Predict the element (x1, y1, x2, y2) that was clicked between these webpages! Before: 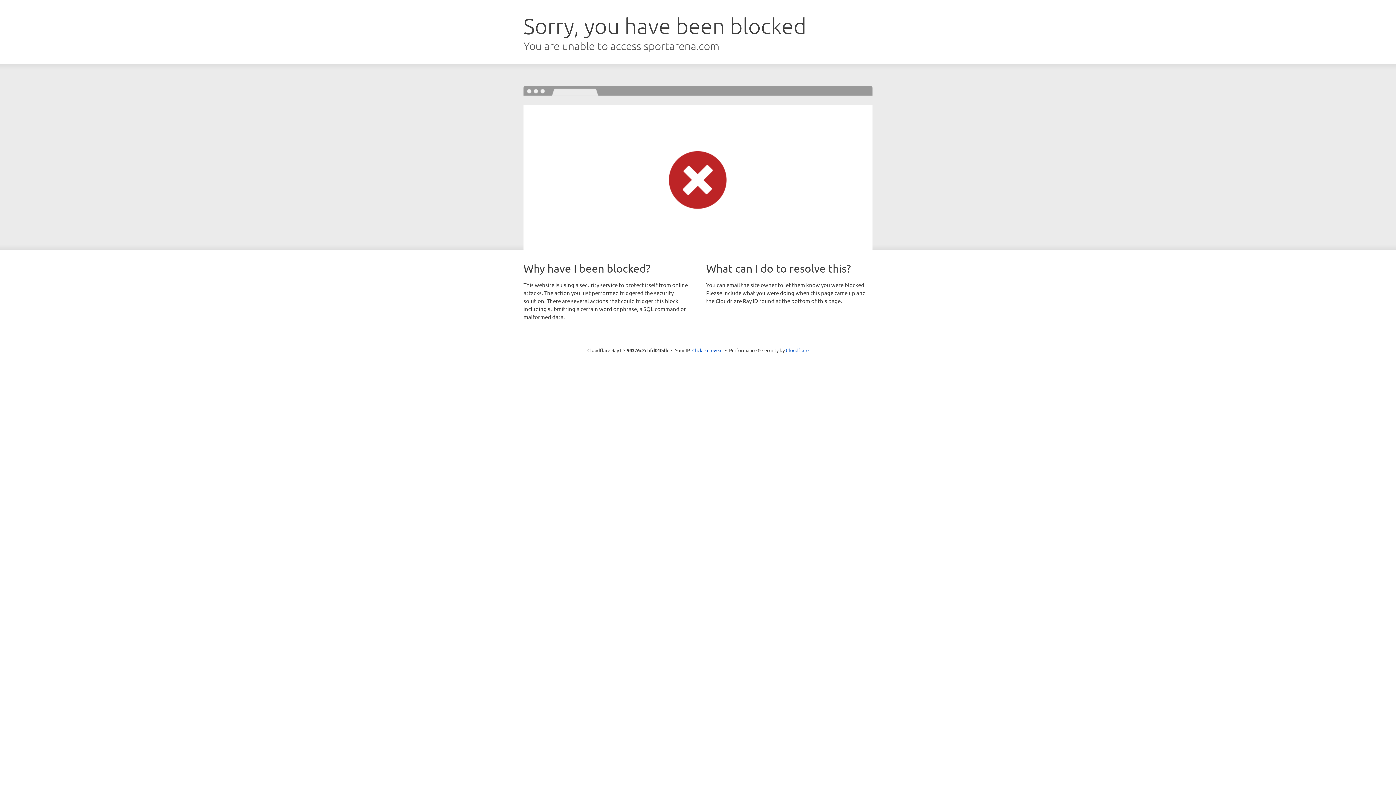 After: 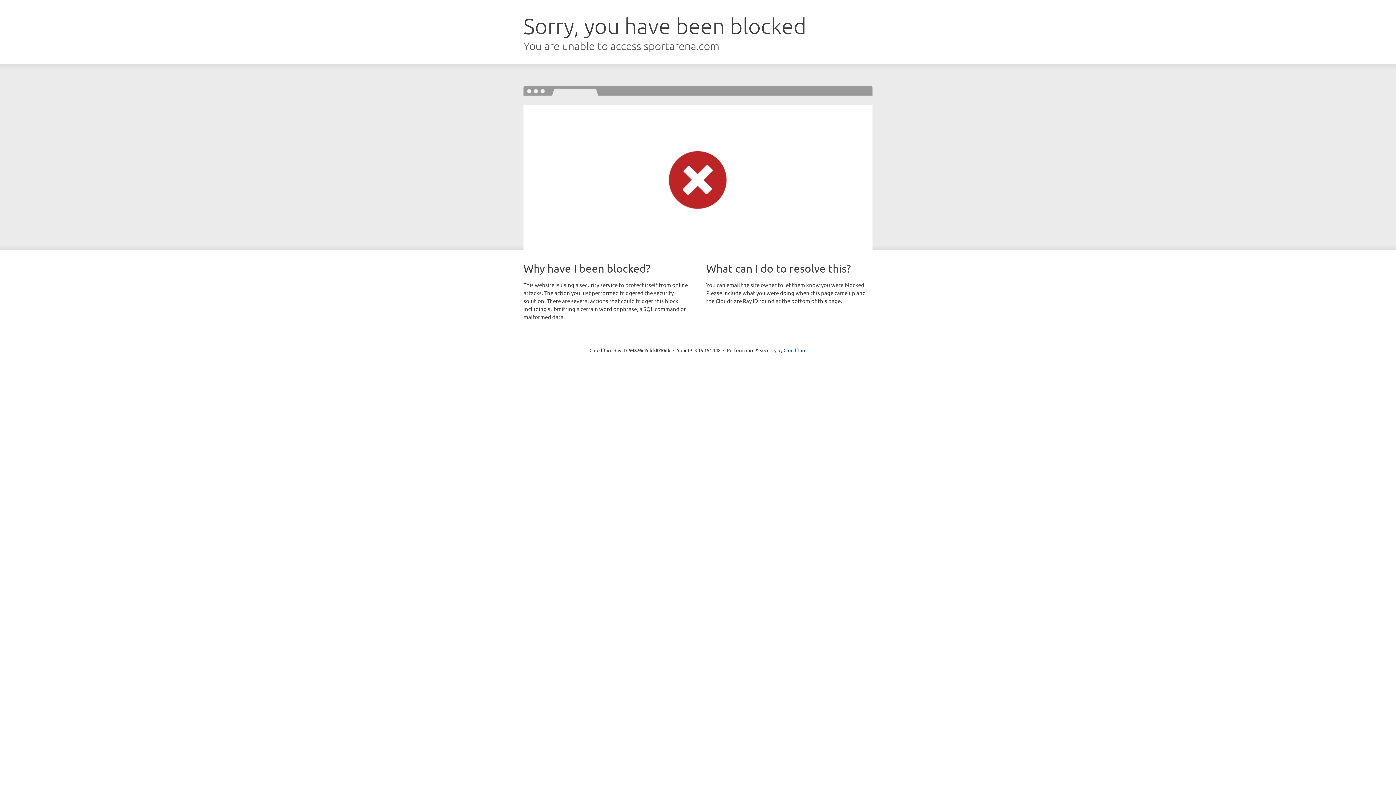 Action: bbox: (692, 346, 722, 353) label: Click to reveal